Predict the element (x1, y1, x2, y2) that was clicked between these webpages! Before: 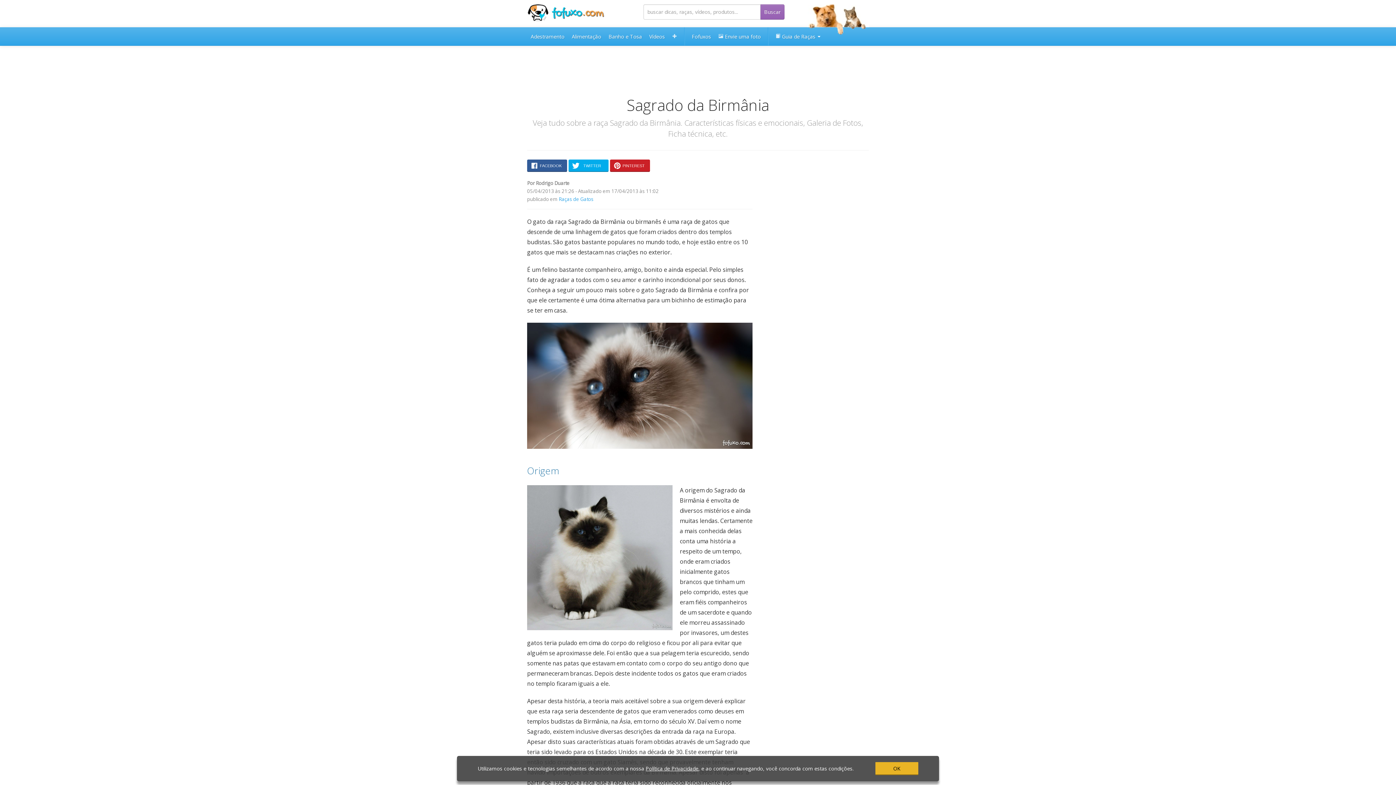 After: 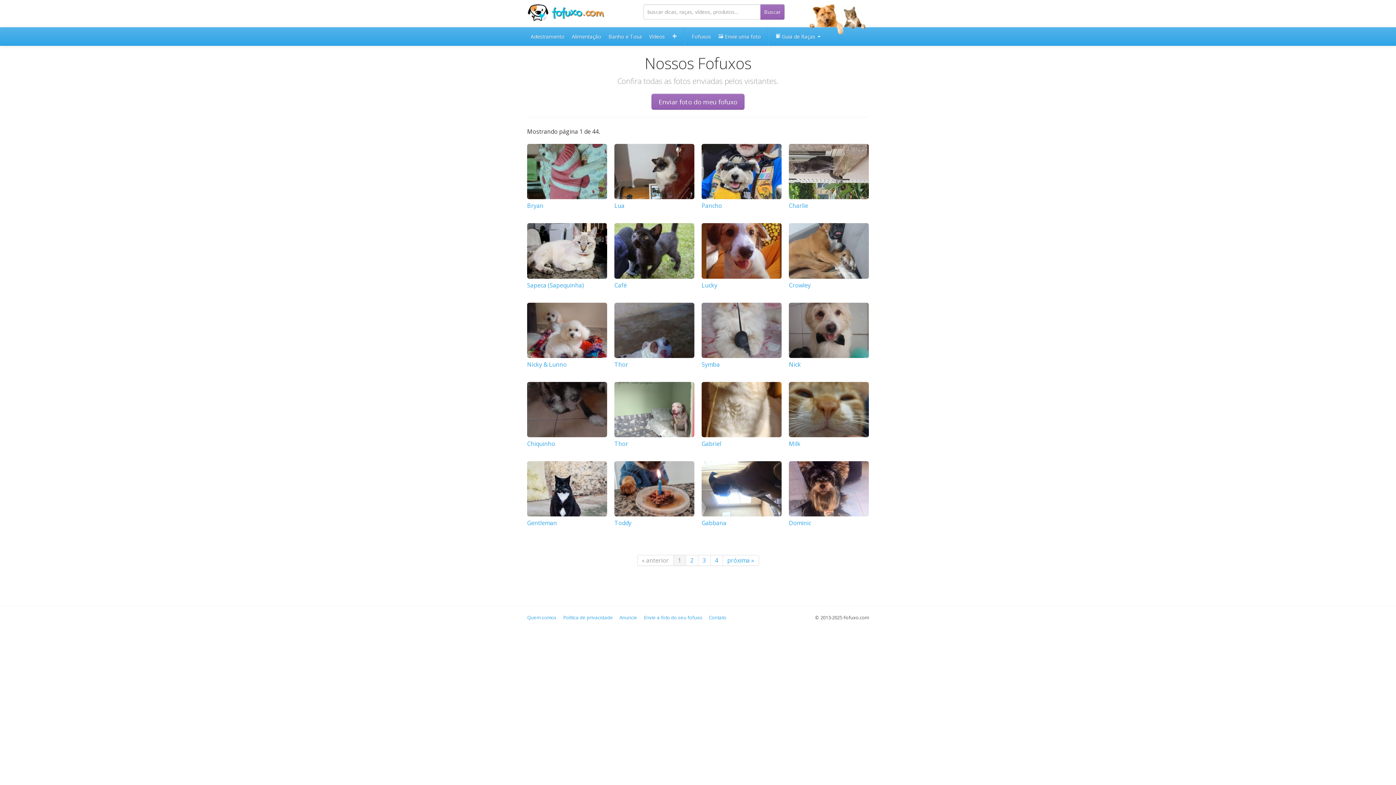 Action: label: Fofuxos bbox: (688, 27, 714, 45)